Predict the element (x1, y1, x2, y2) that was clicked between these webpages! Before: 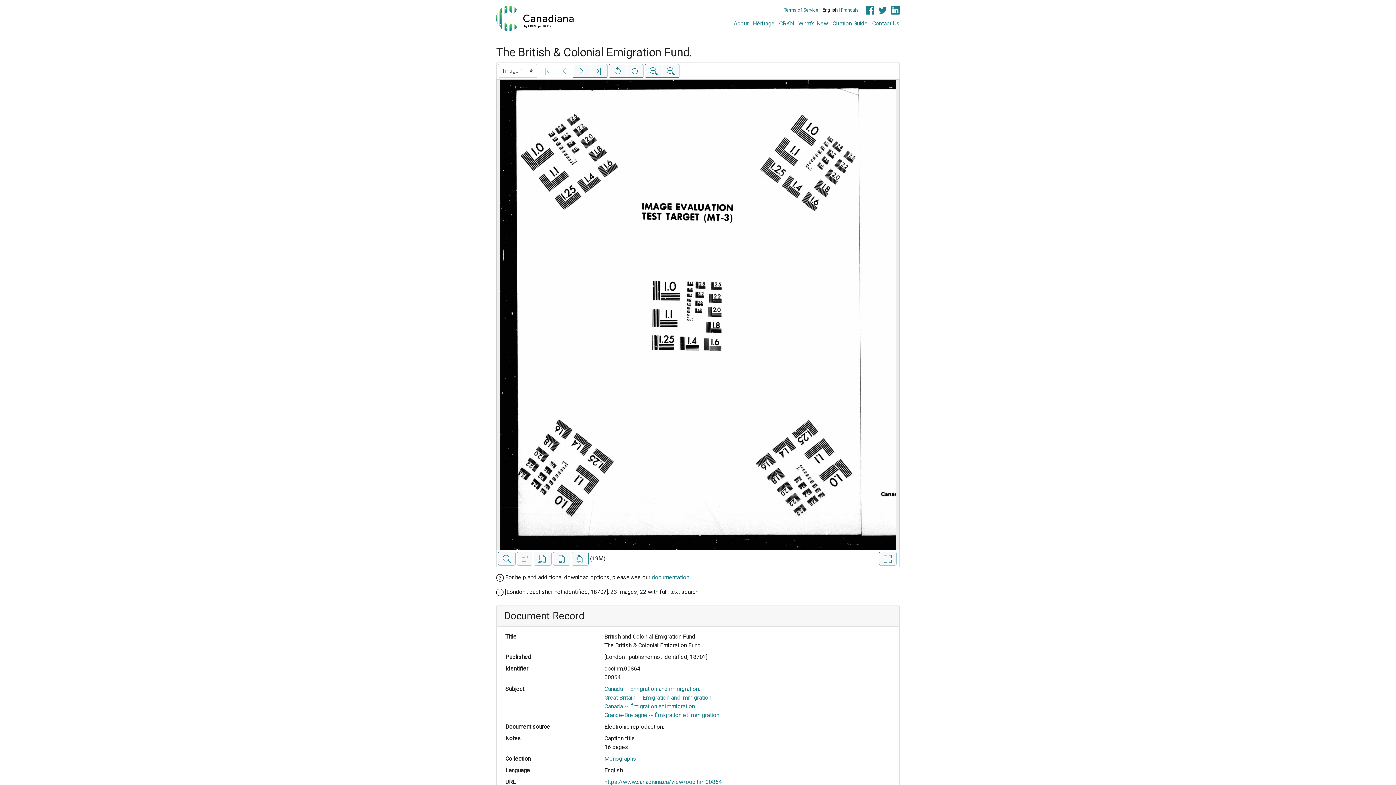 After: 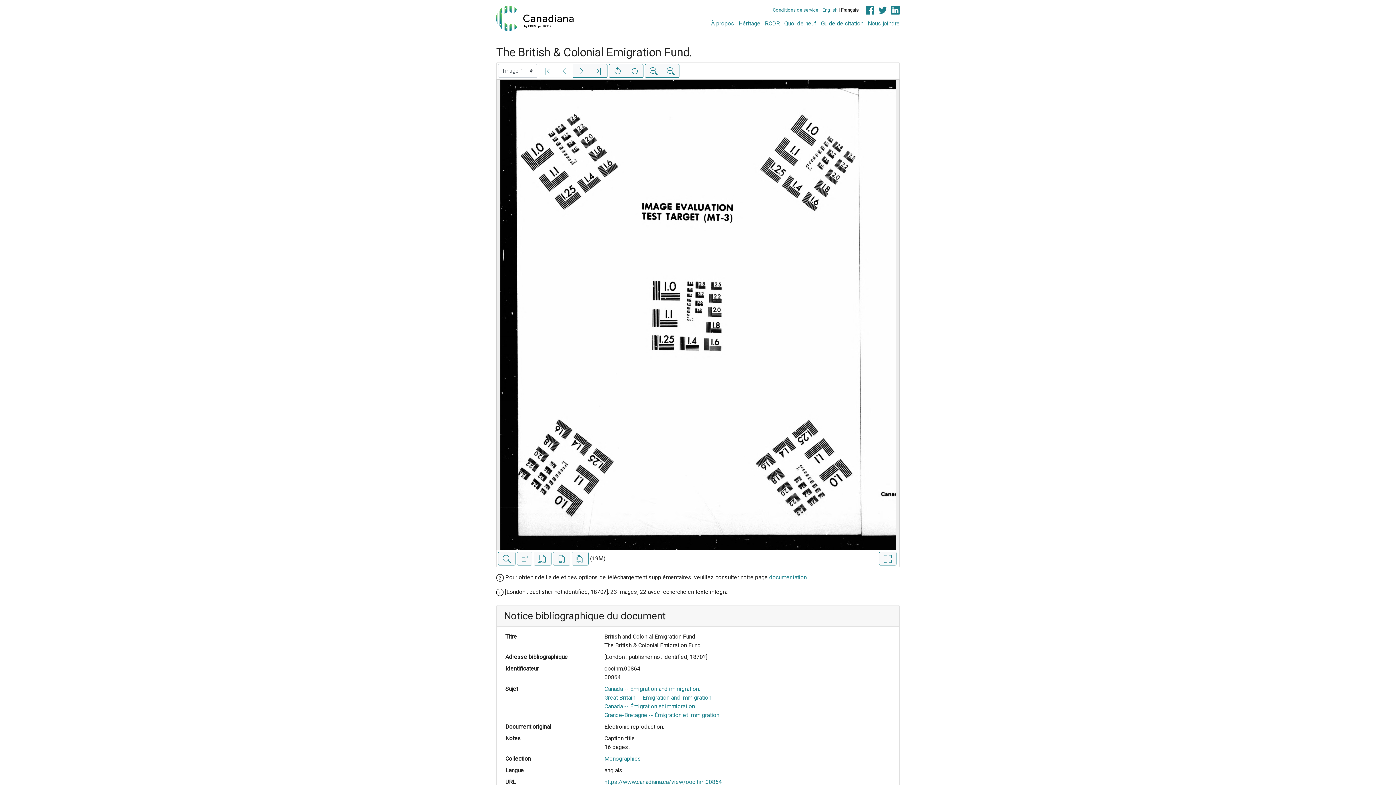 Action: label: Français bbox: (841, 7, 858, 12)